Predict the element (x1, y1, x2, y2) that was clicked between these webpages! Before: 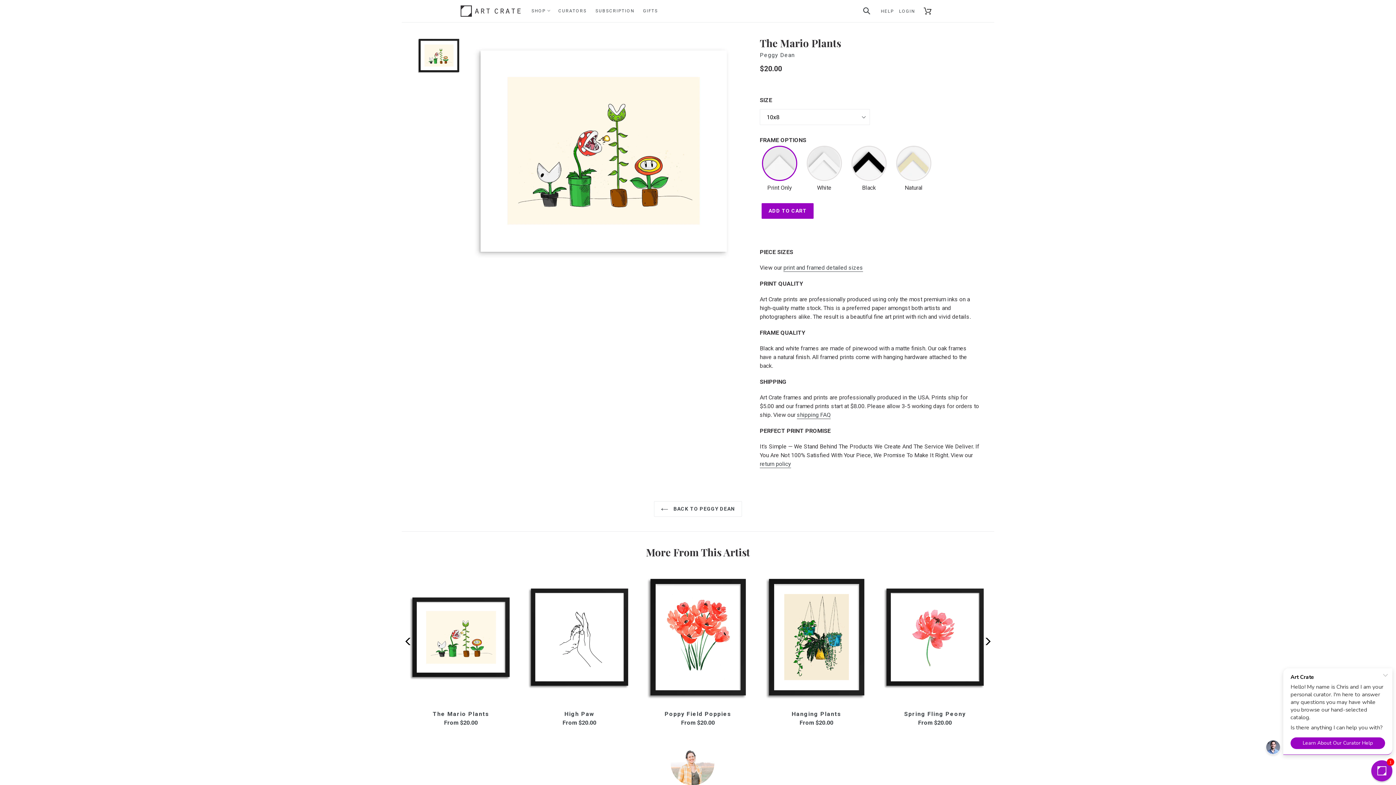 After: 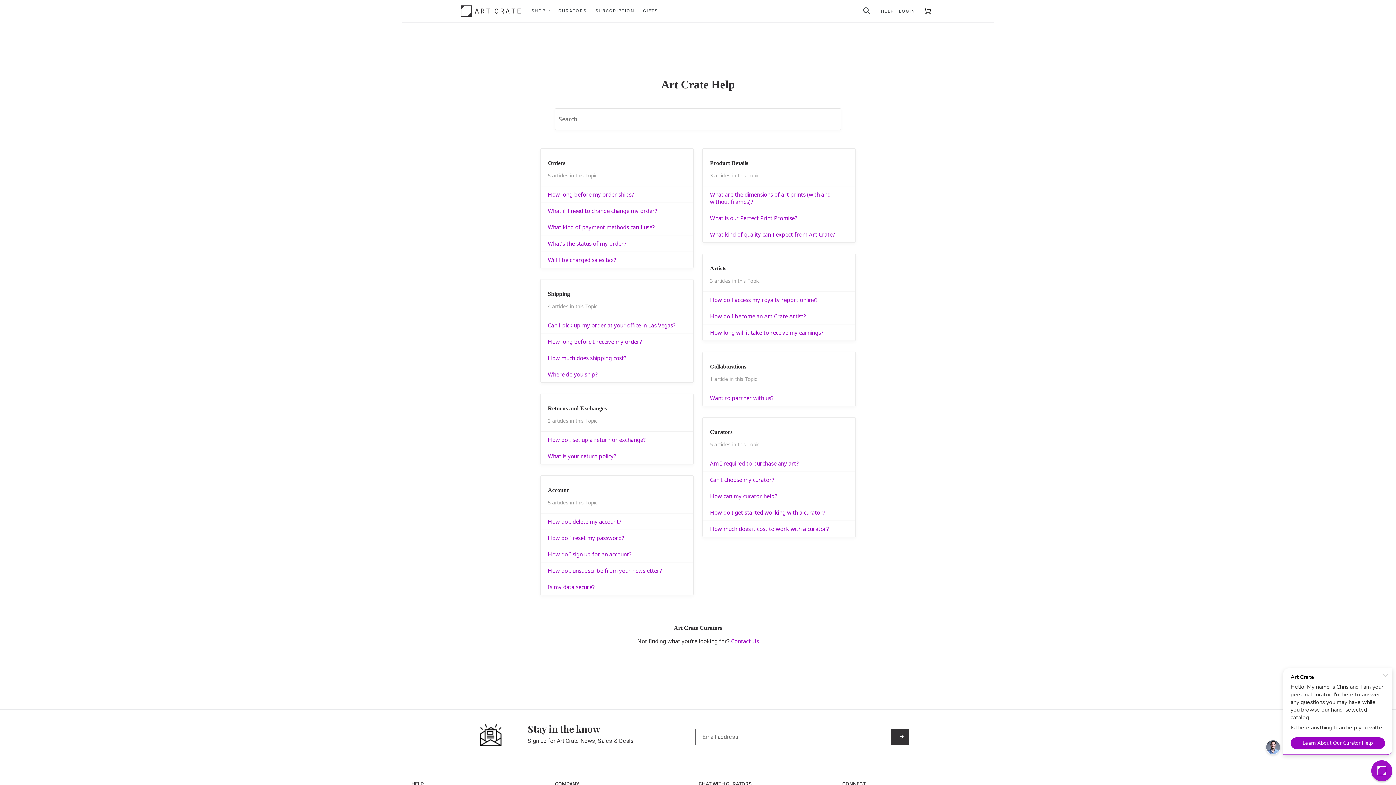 Action: label: HELP bbox: (881, 8, 894, 13)